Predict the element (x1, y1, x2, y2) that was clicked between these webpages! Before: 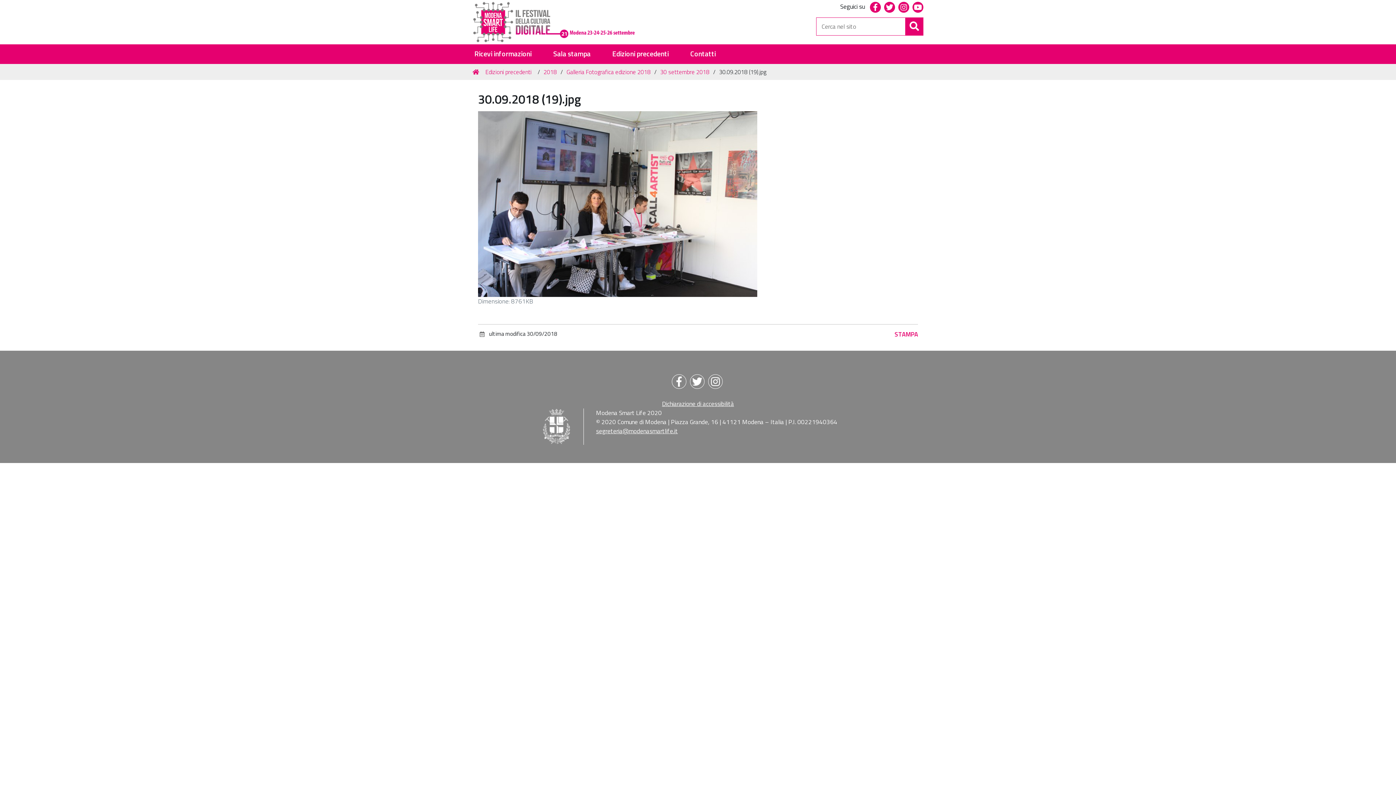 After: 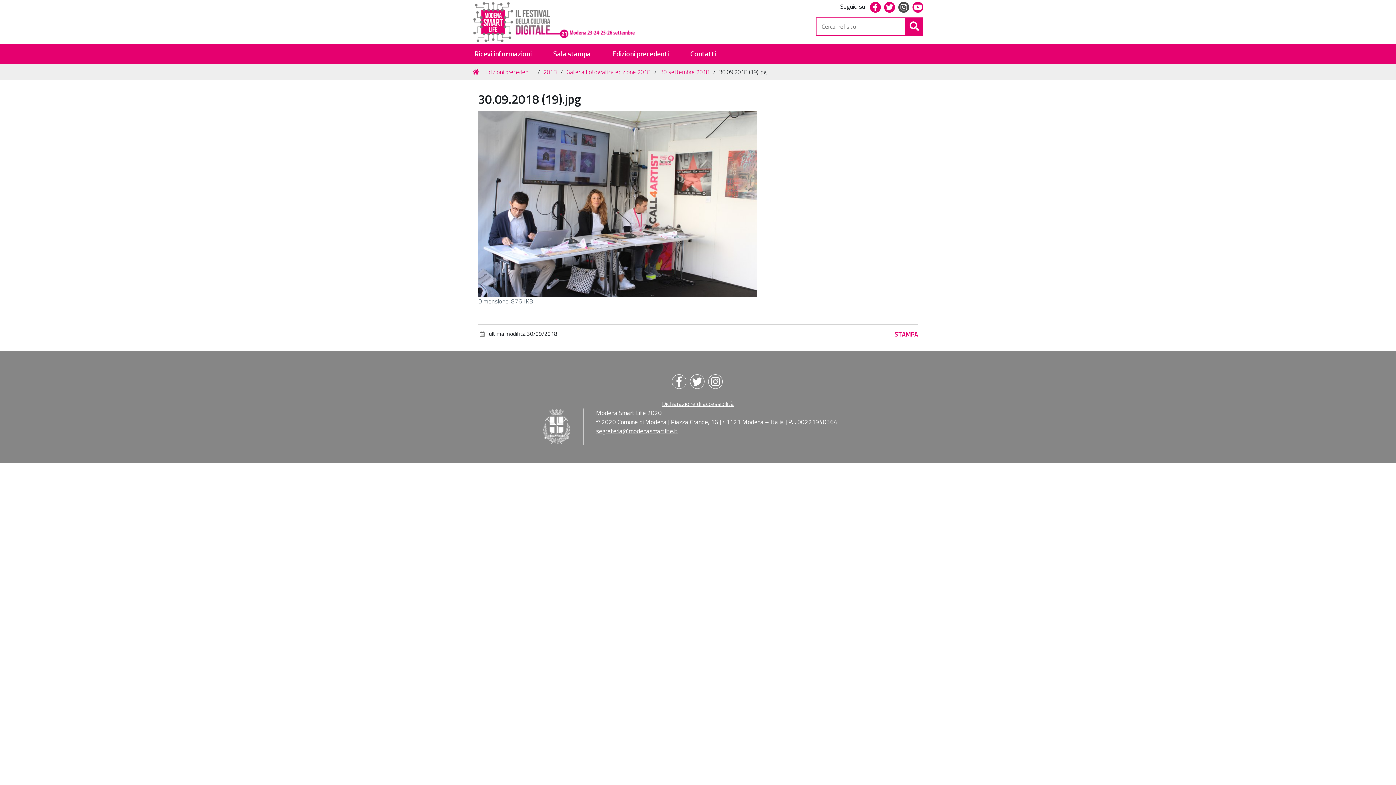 Action: bbox: (898, 1, 909, 12) label: instagram